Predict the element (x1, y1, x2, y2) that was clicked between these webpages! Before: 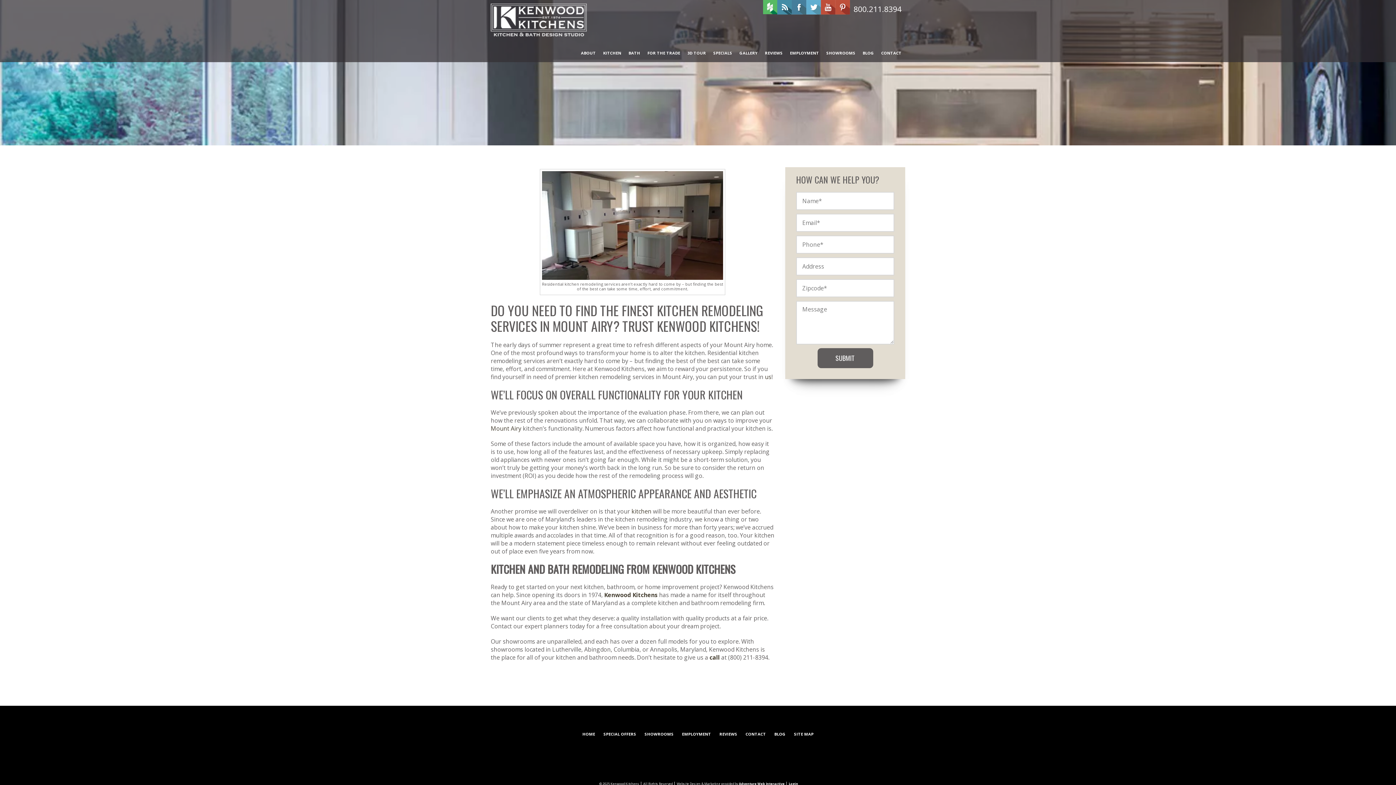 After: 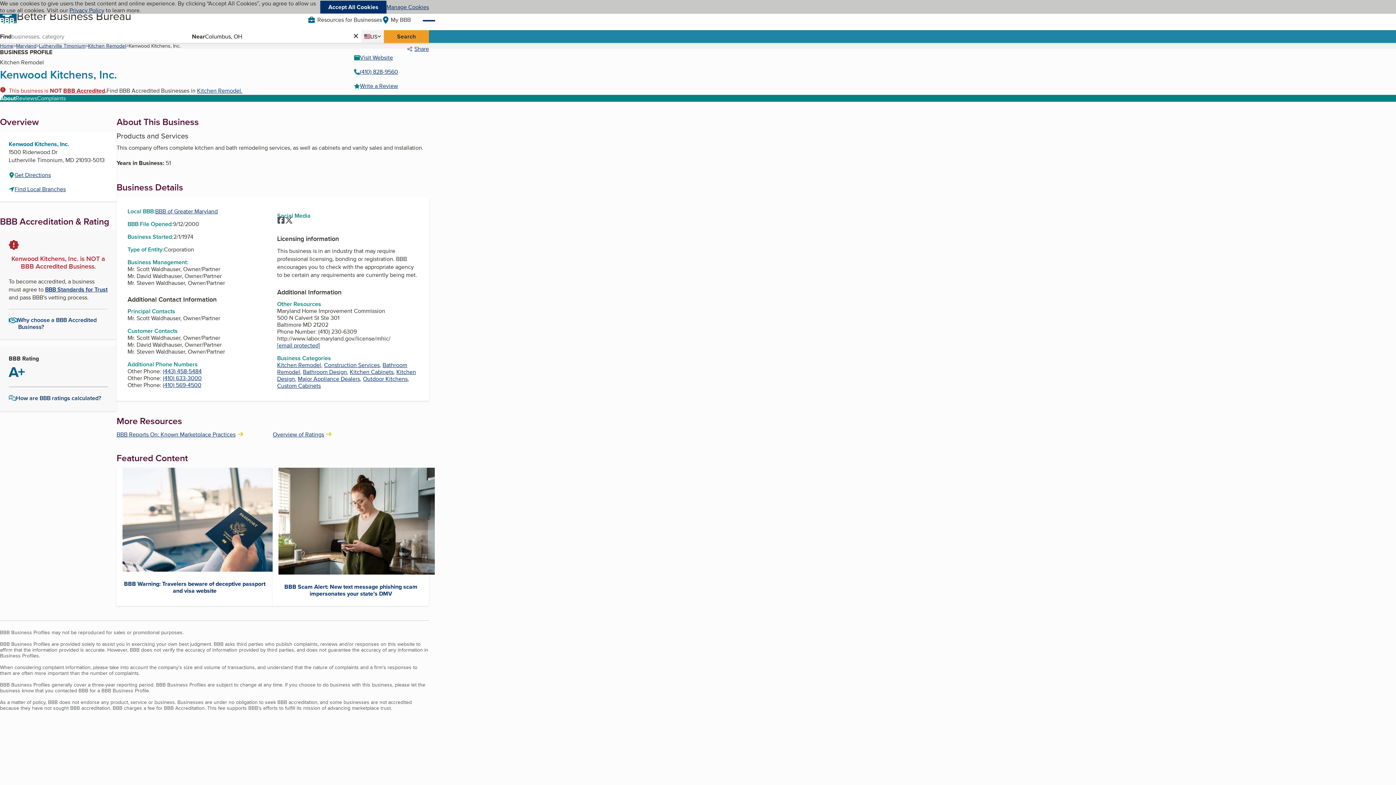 Action: bbox: (670, 747, 725, 772)